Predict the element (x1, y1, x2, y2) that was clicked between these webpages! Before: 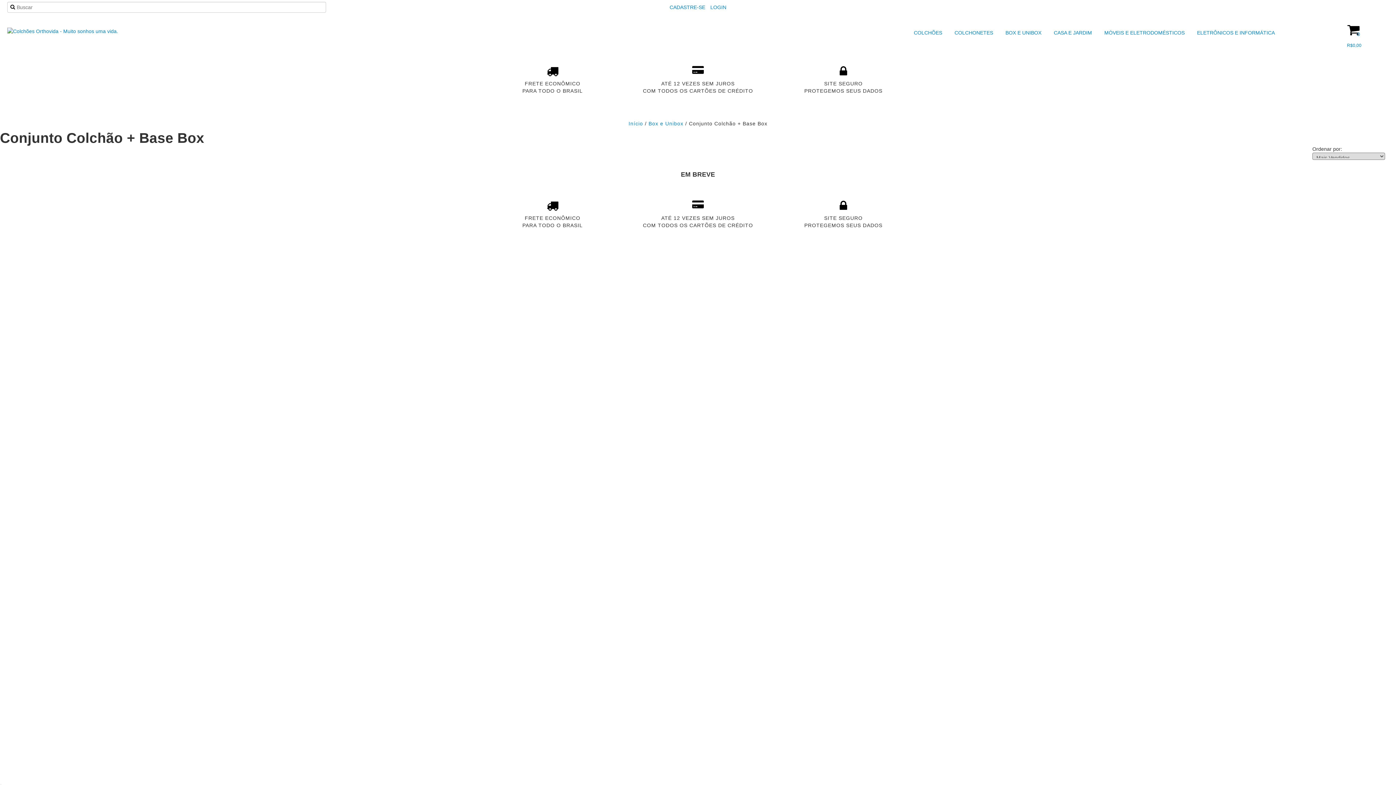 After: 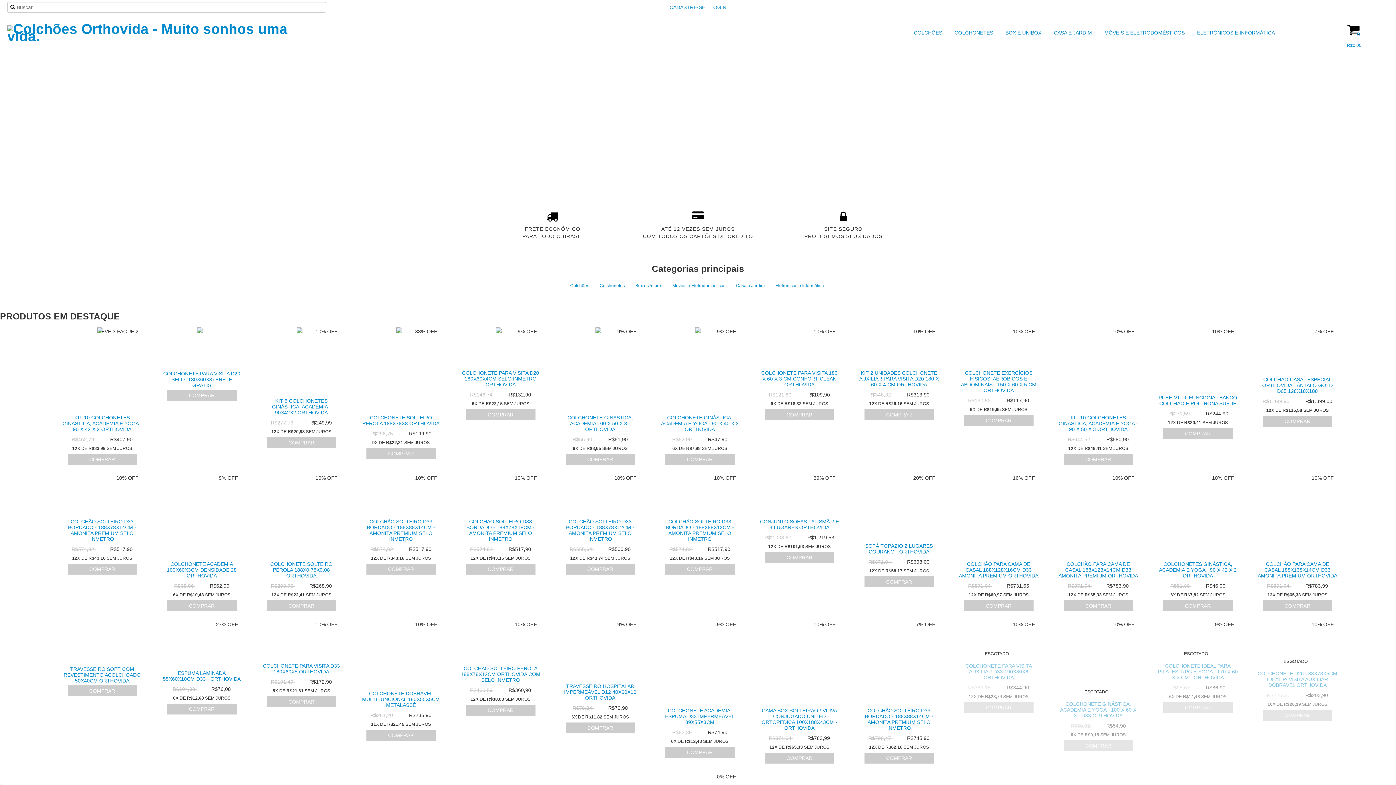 Action: label: Início bbox: (628, 120, 643, 126)